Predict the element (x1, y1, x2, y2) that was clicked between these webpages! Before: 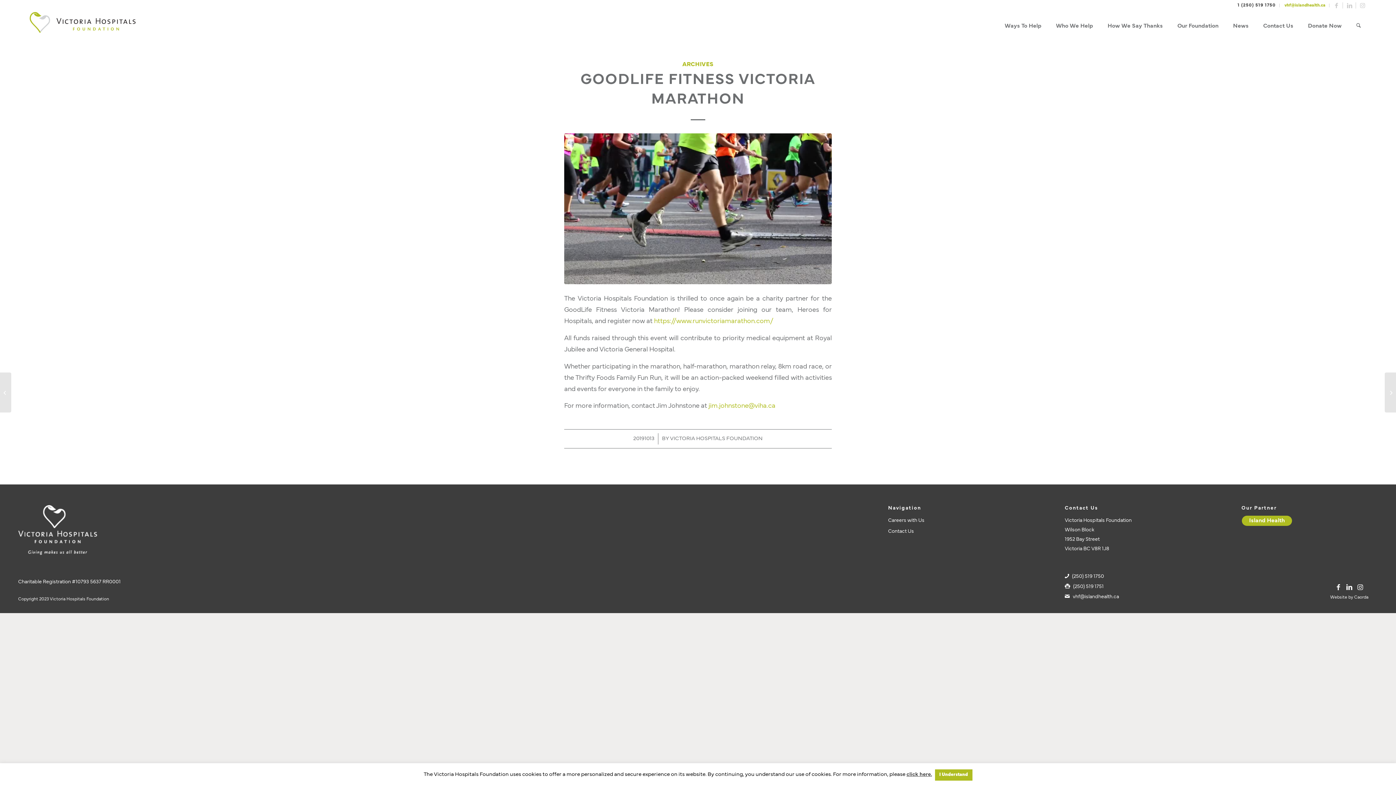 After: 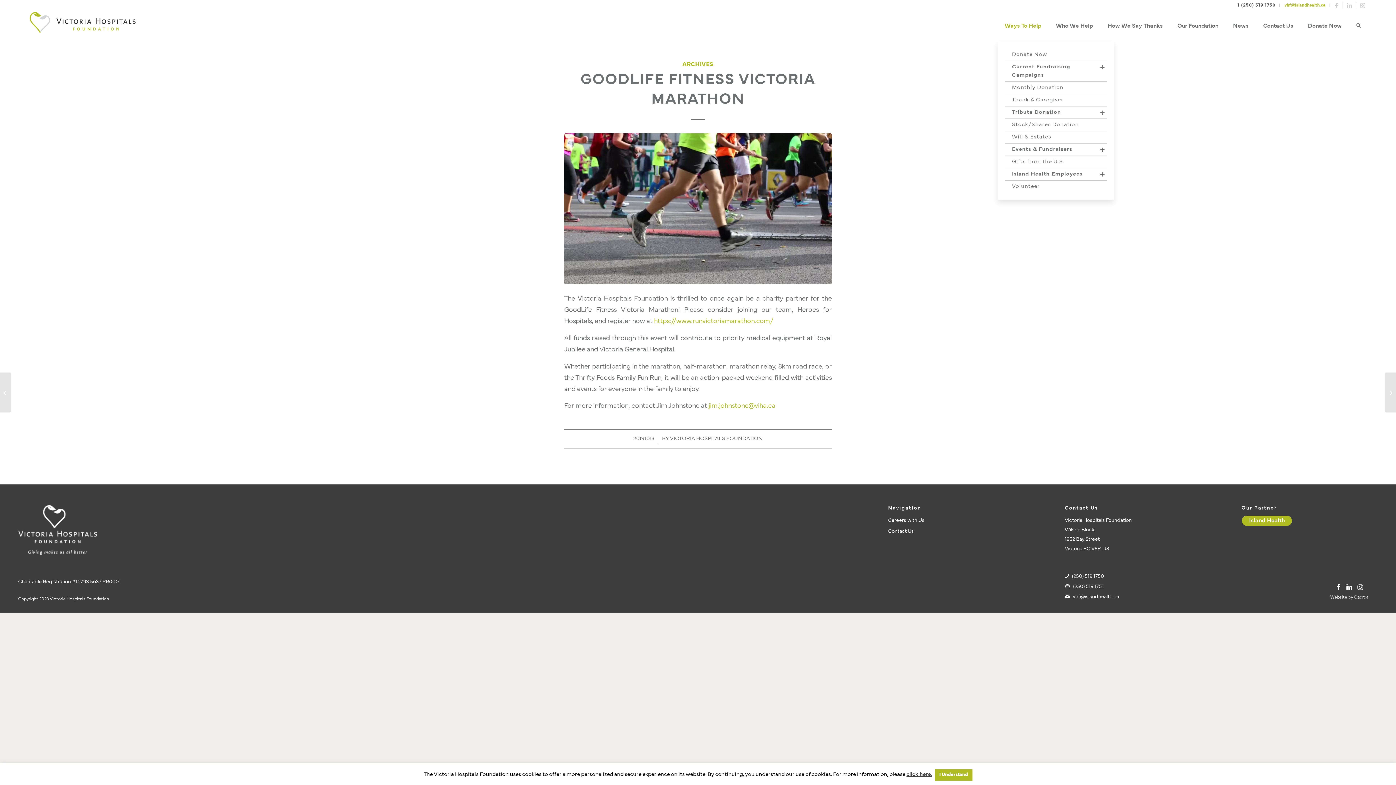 Action: label: Ways To Help bbox: (997, 10, 1048, 41)